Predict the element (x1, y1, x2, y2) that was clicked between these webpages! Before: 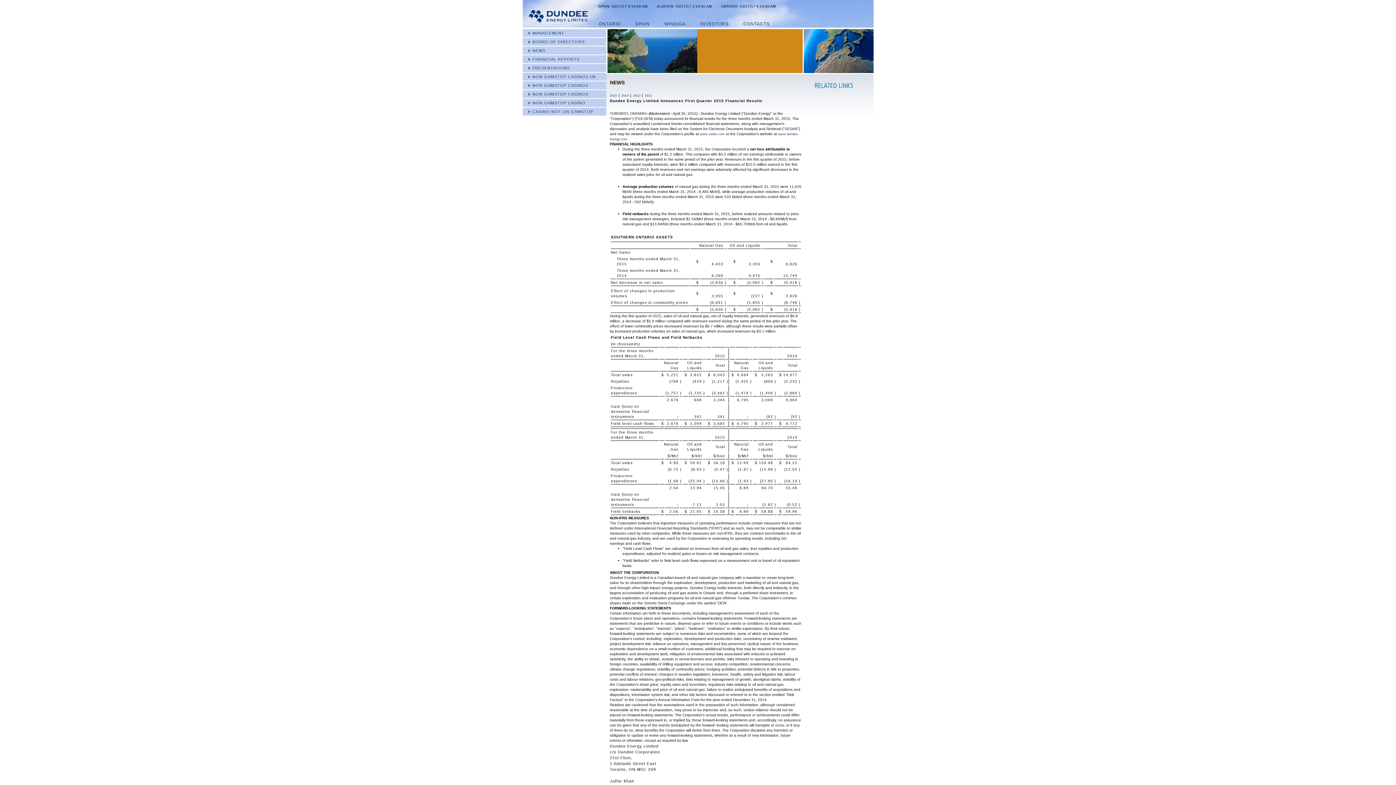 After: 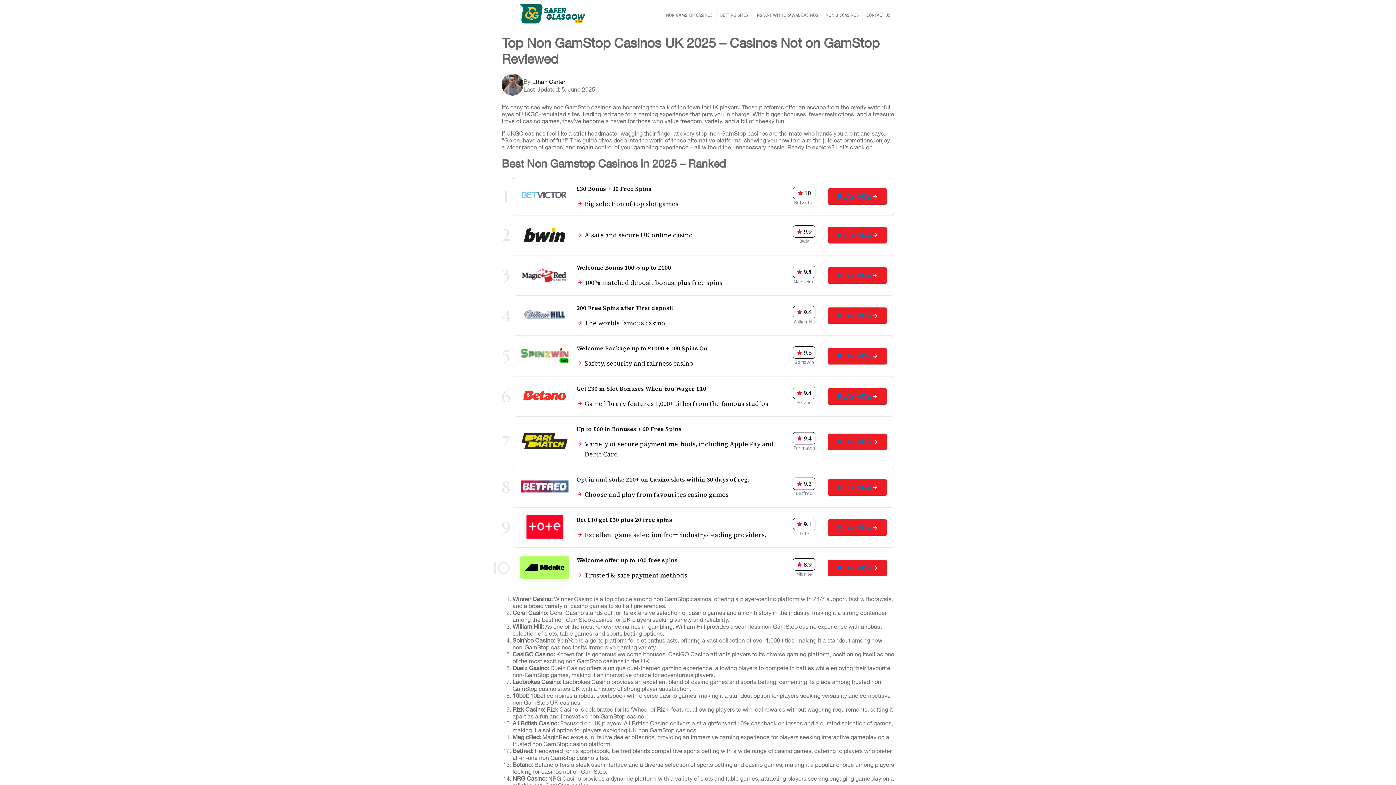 Action: bbox: (532, 74, 596, 78) label: NON GAMSTOP CASINOS UK